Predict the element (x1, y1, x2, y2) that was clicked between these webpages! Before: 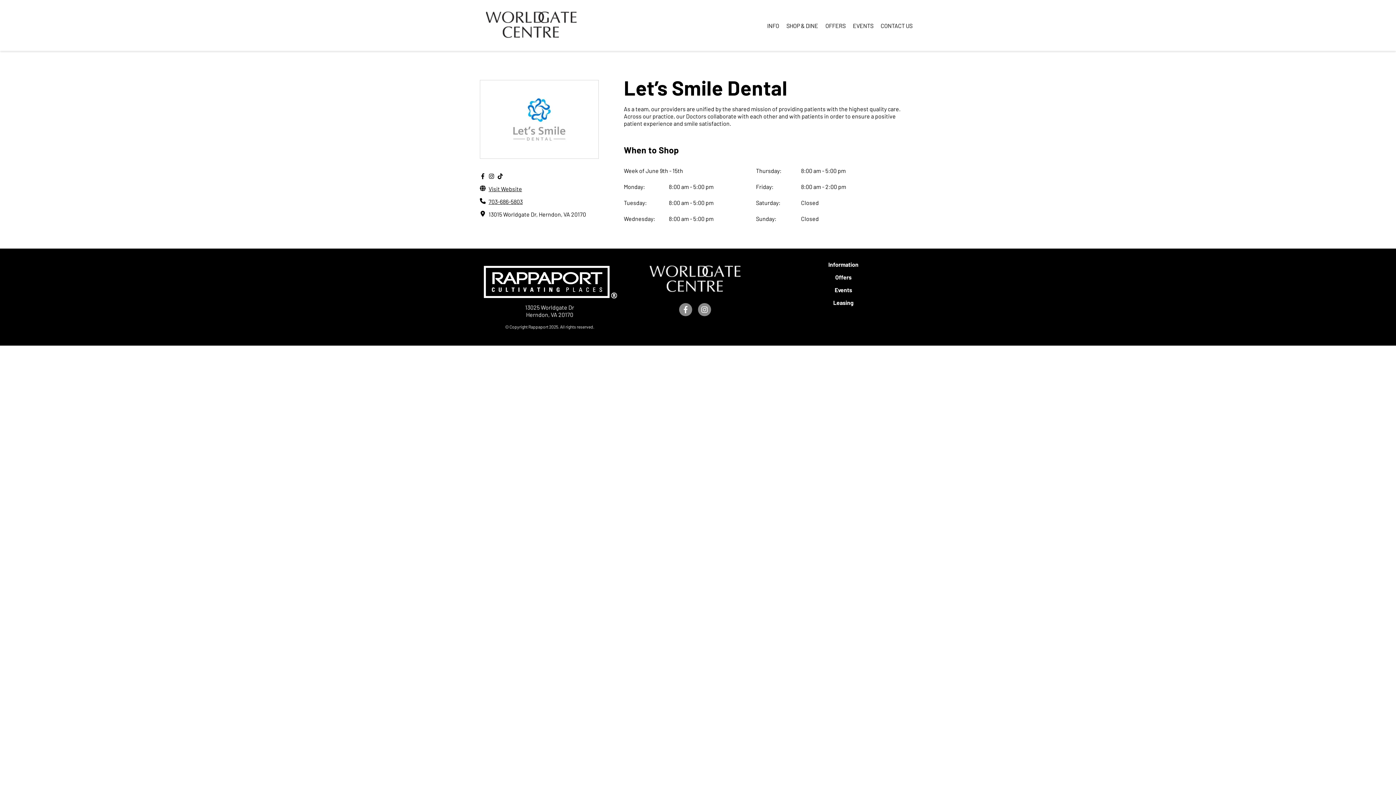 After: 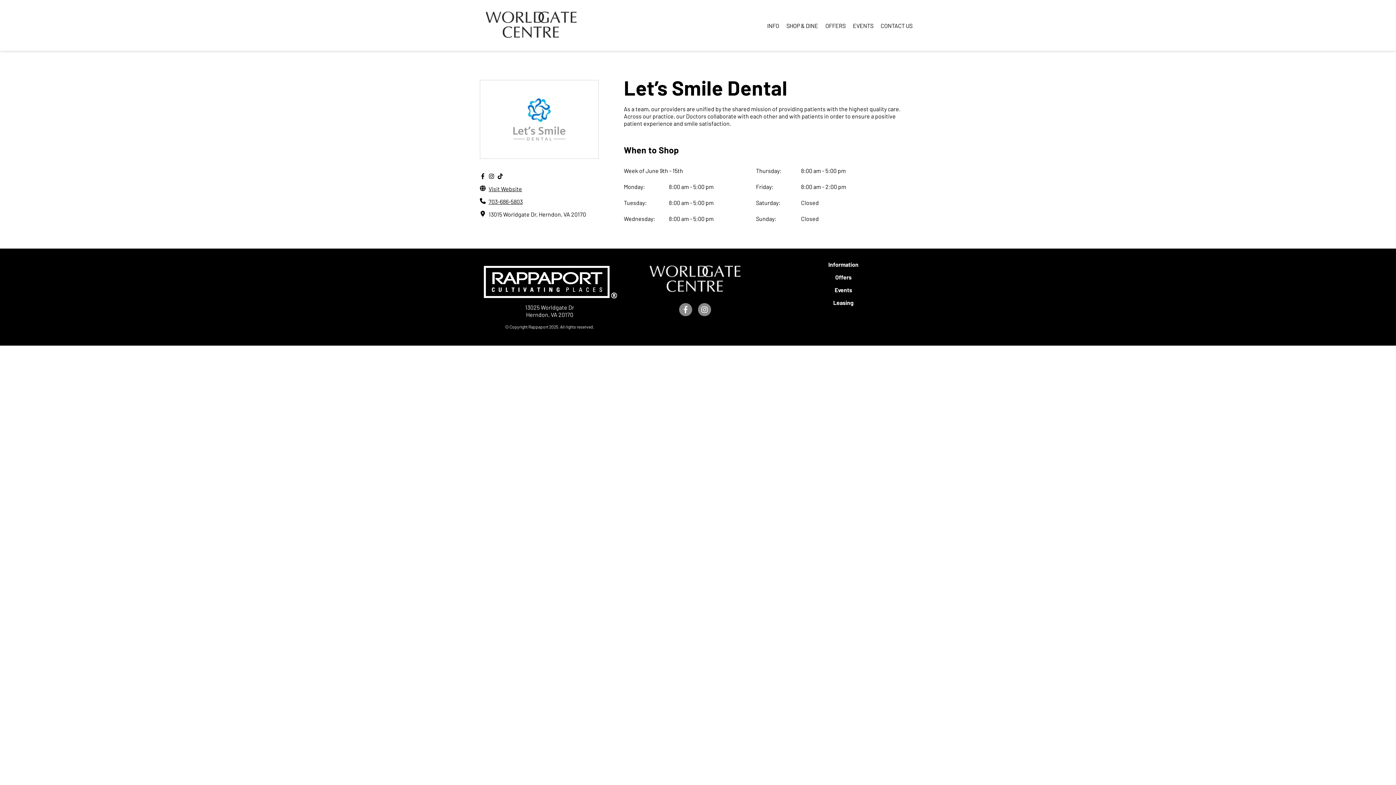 Action: bbox: (488, 172, 494, 179)